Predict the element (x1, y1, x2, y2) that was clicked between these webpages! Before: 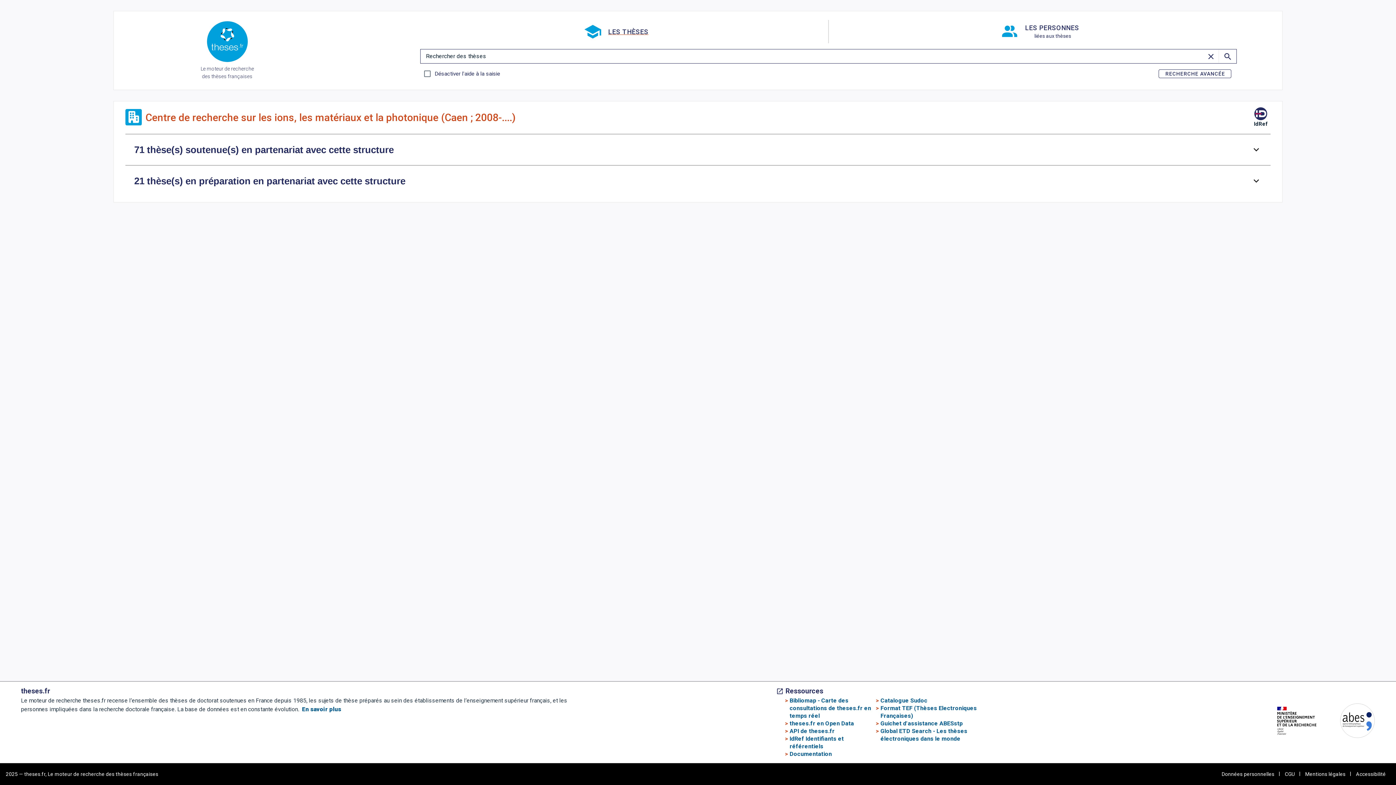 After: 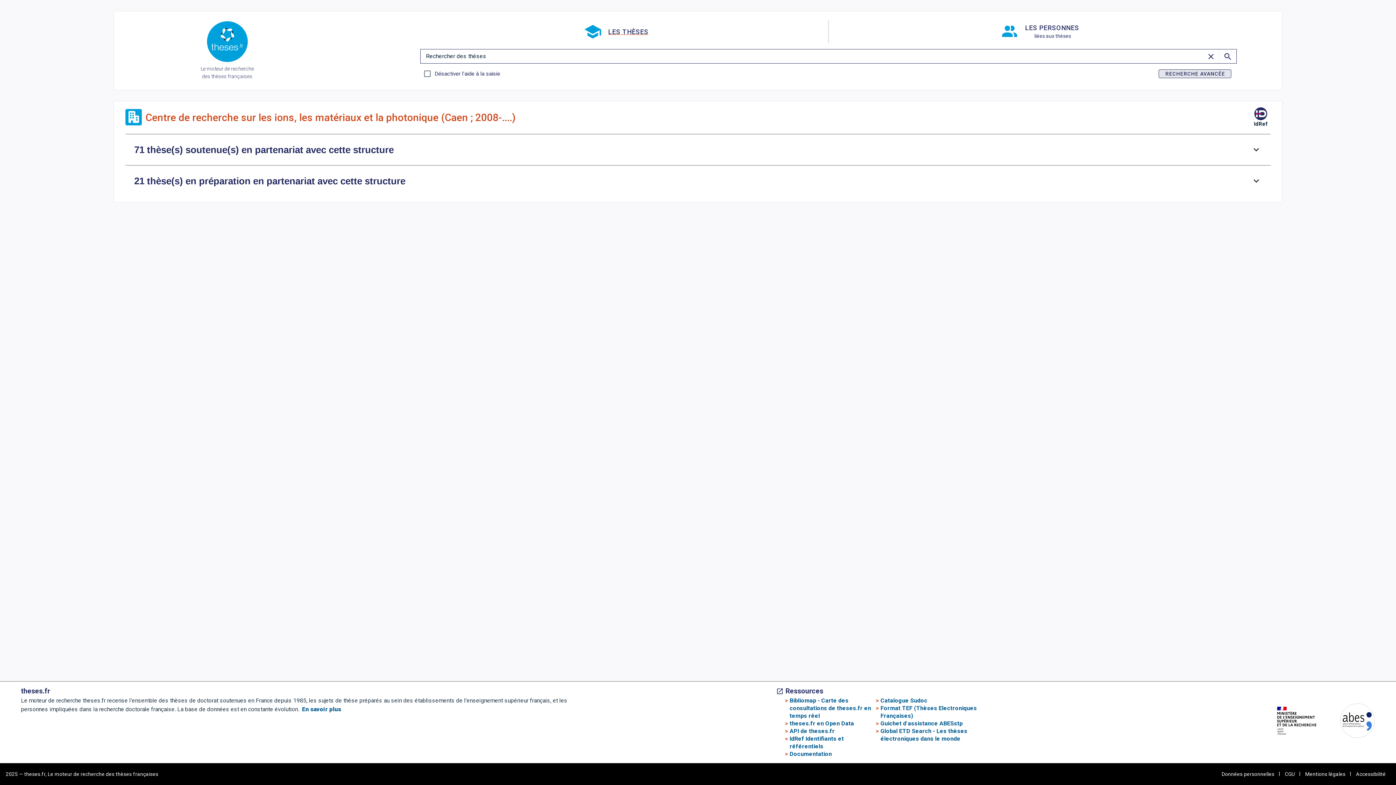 Action: label: RECHERCHE AVANCÉE bbox: (1159, 69, 1231, 78)